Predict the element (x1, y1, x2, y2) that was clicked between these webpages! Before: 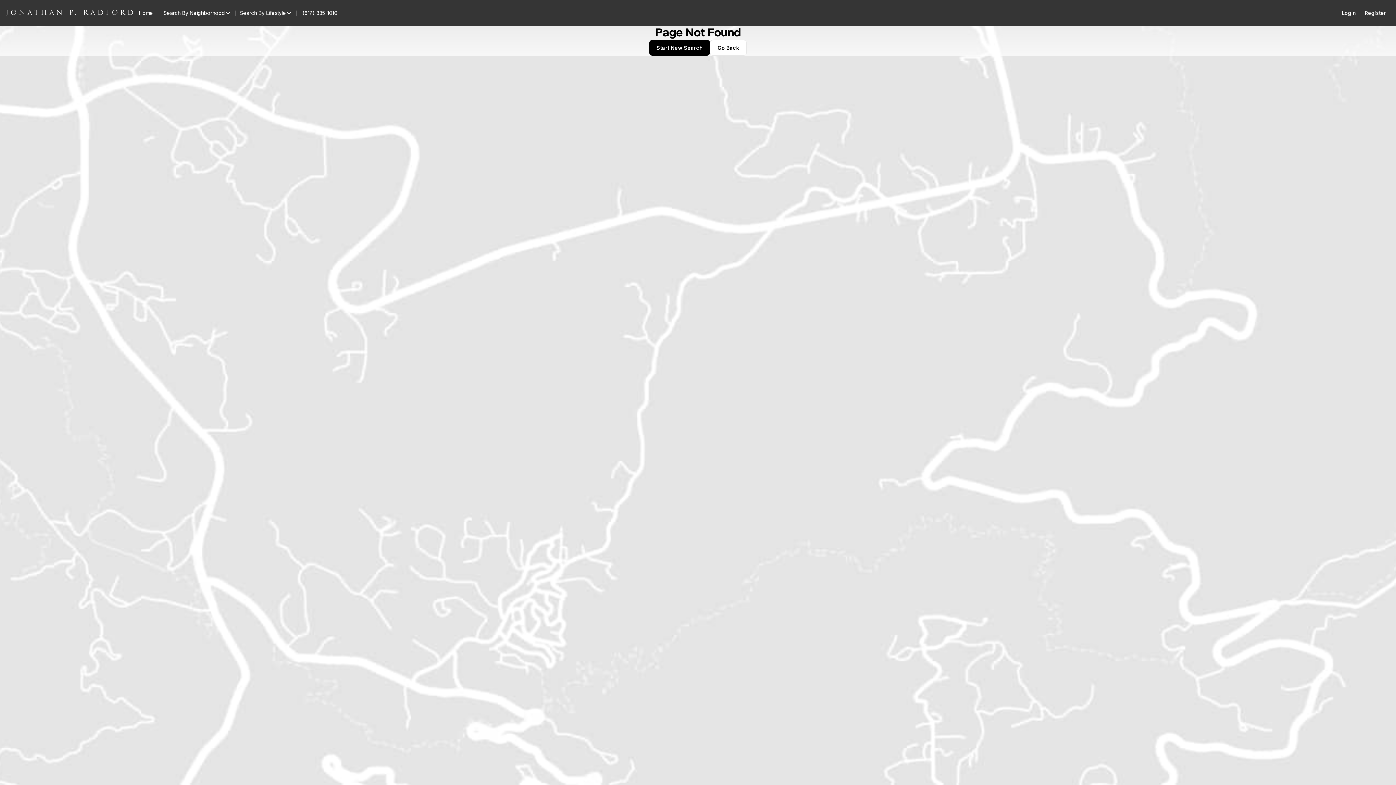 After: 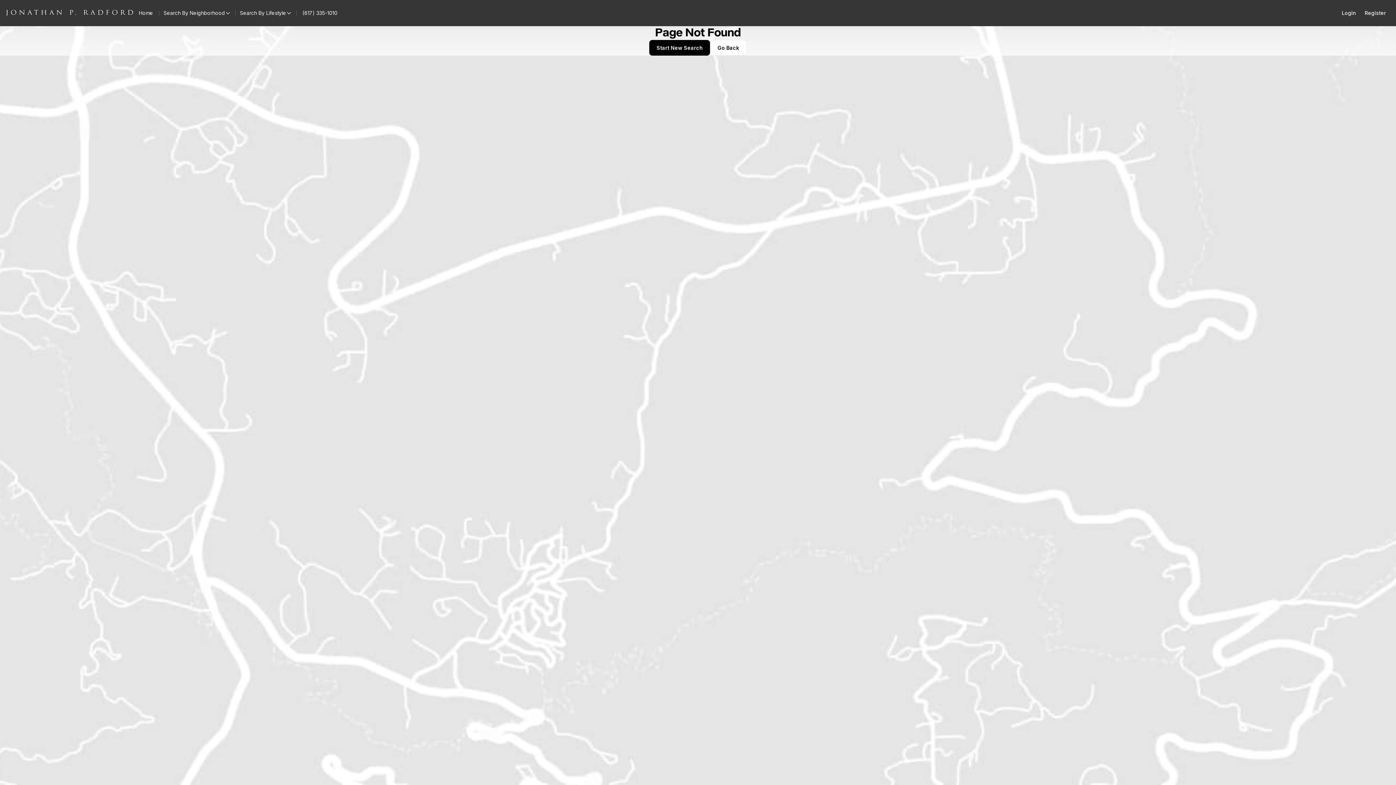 Action: label: (617) 335-1010 bbox: (169, 8, 216, 18)